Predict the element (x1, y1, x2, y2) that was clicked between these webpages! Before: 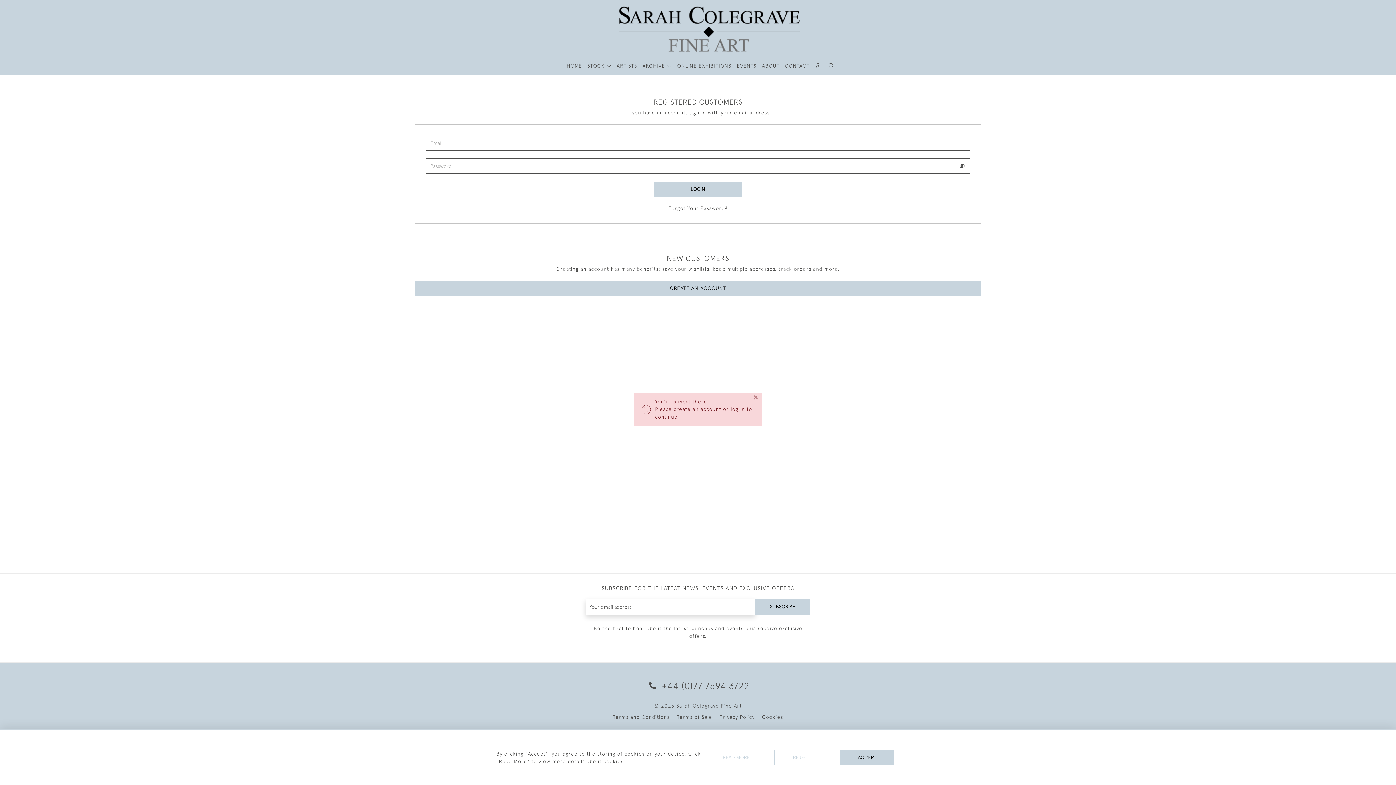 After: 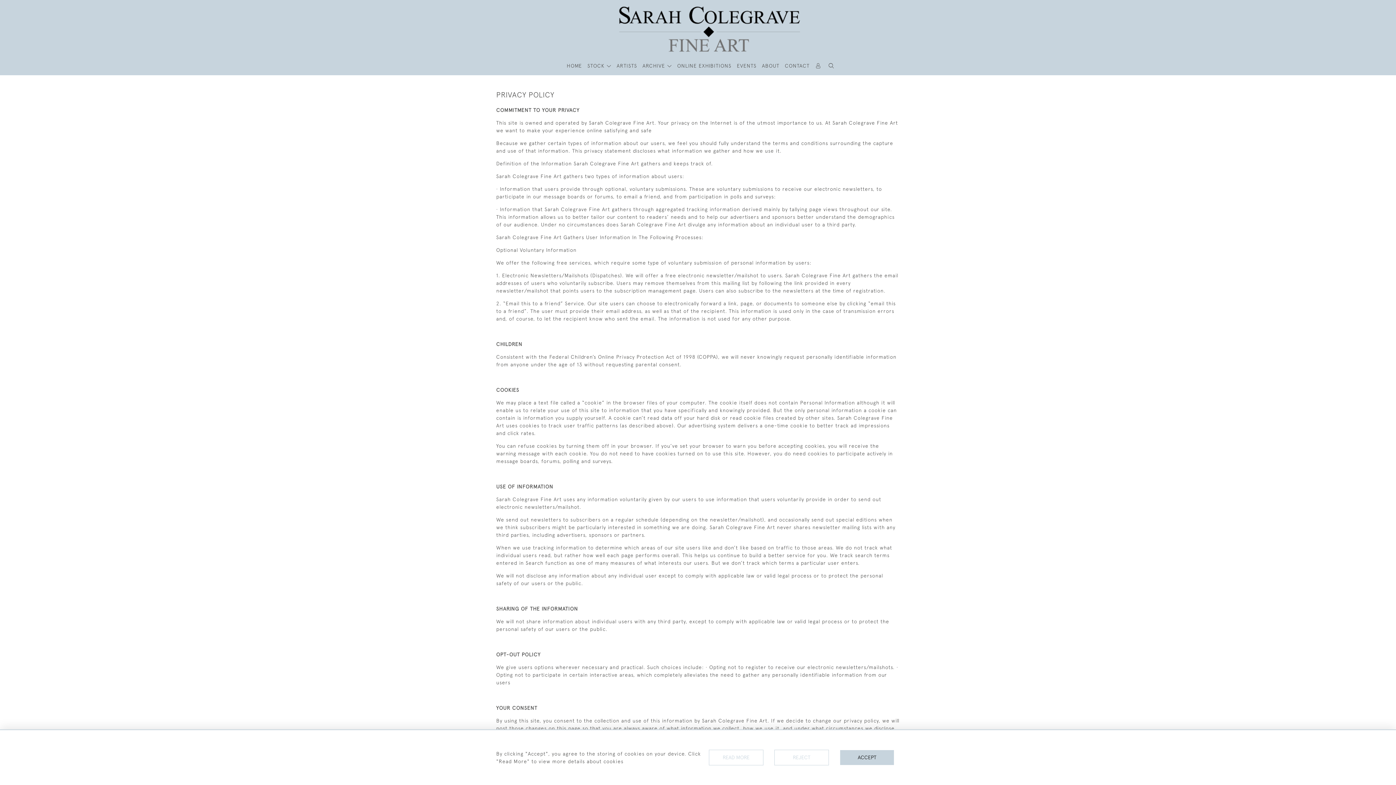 Action: bbox: (719, 714, 754, 720) label: Privacy Policy